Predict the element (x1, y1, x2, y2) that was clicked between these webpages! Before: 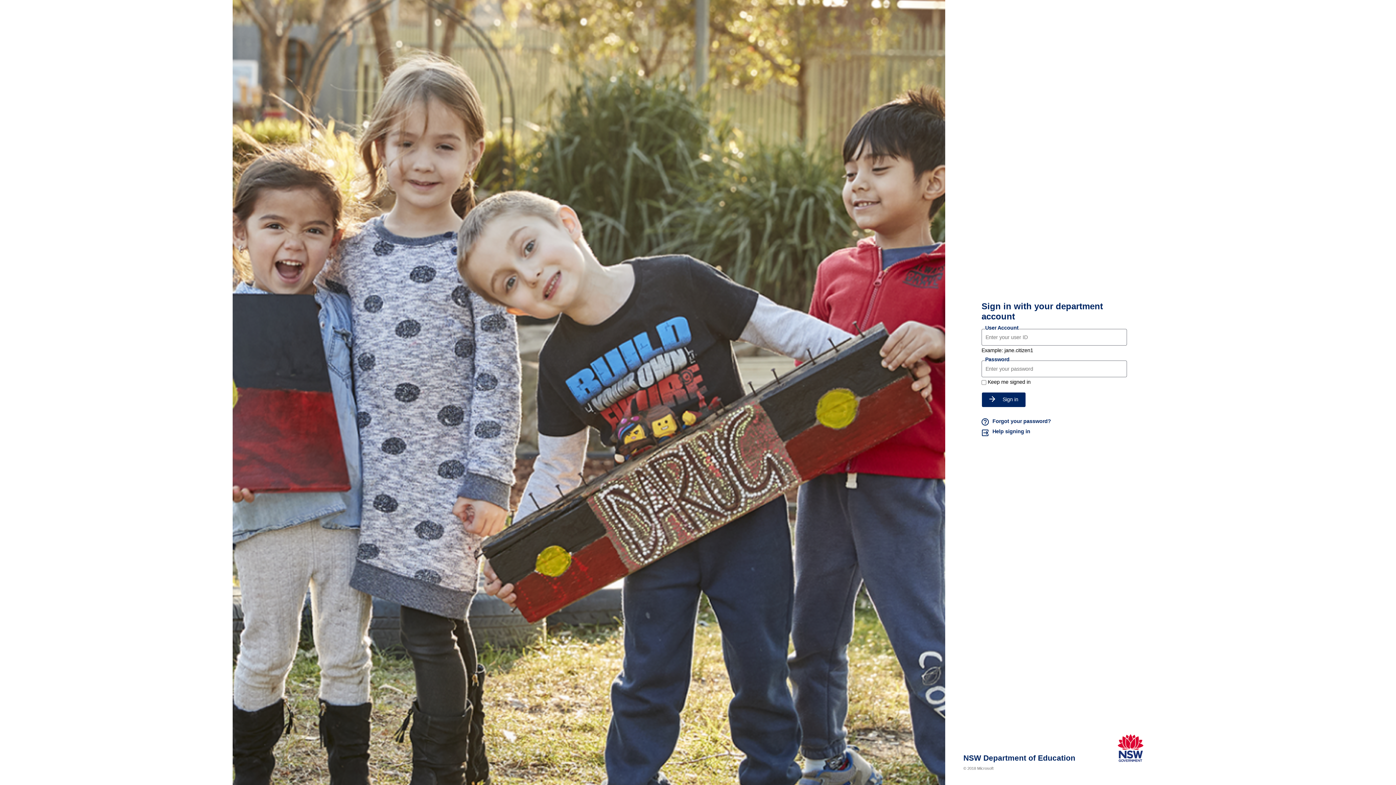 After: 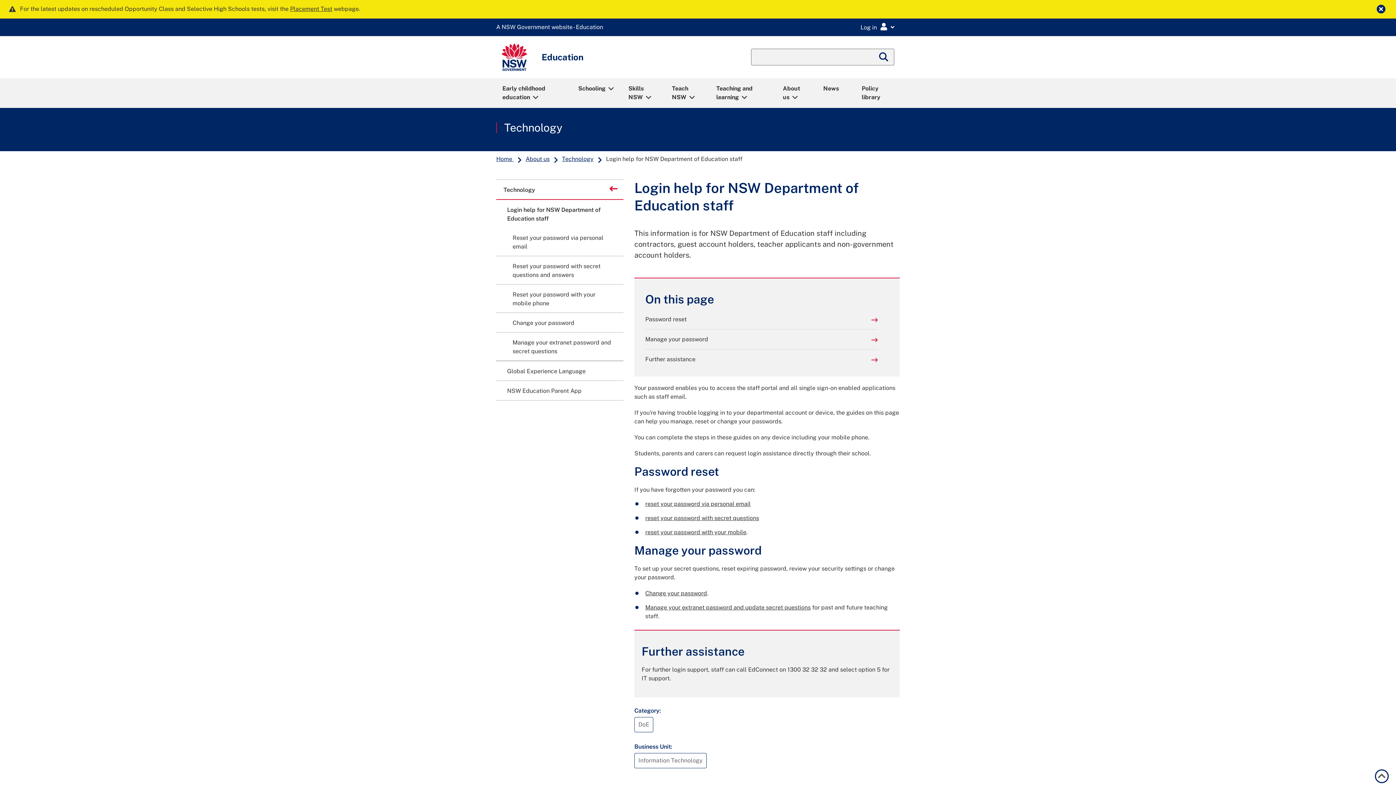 Action: bbox: (981, 428, 1127, 438) label: Help signing in